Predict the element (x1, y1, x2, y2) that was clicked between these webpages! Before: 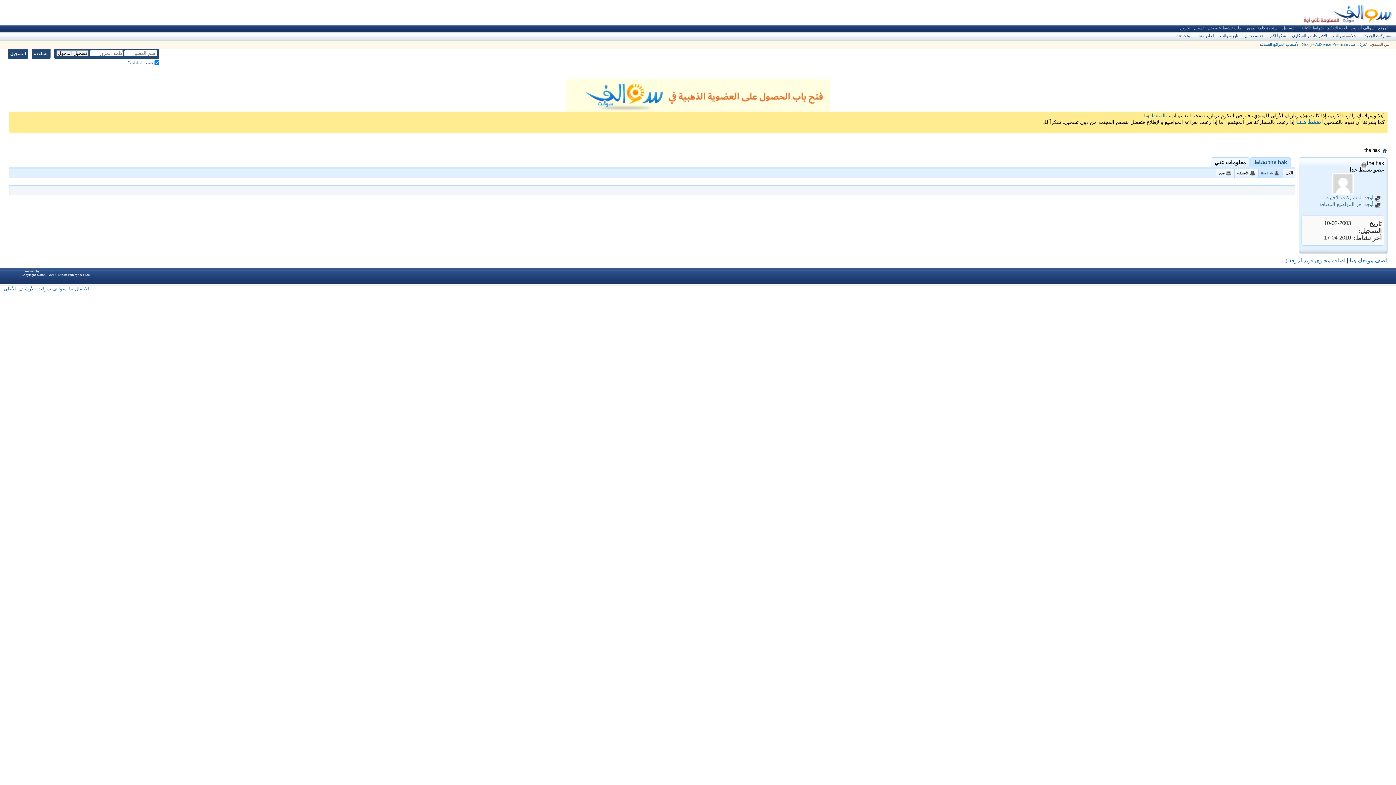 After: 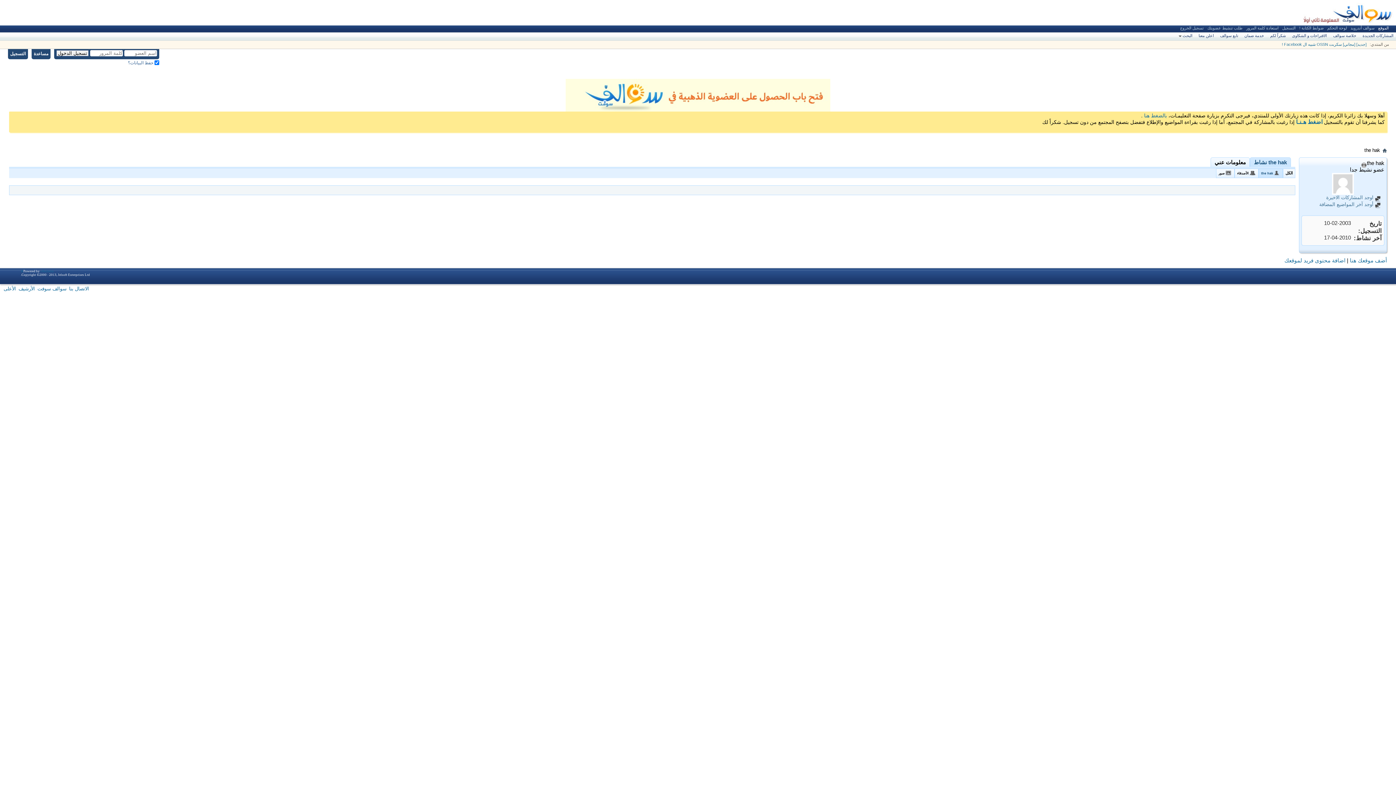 Action: label: الموقع bbox: (1376, 25, 1390, 30)